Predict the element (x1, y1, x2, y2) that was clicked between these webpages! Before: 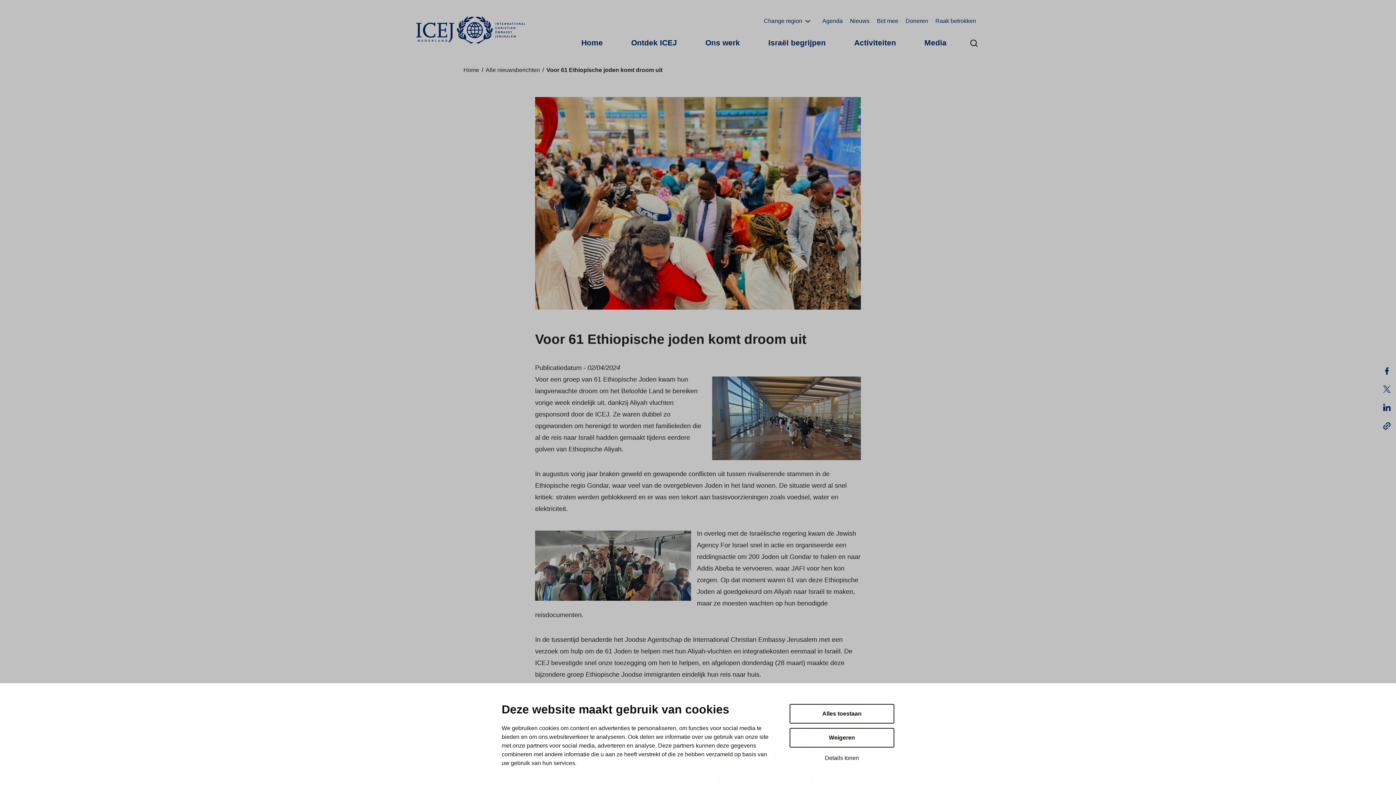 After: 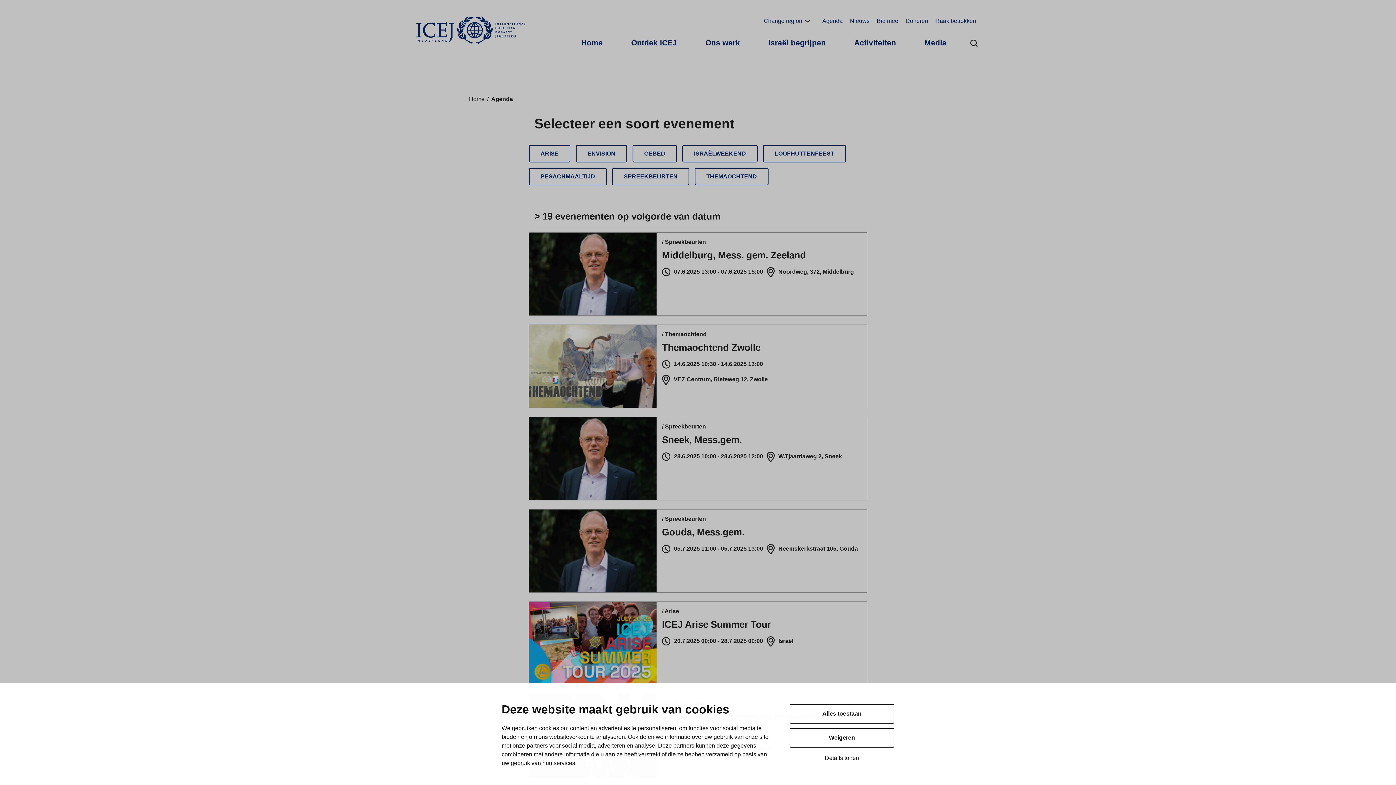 Action: label: Agenda bbox: (822, 16, 842, 25)